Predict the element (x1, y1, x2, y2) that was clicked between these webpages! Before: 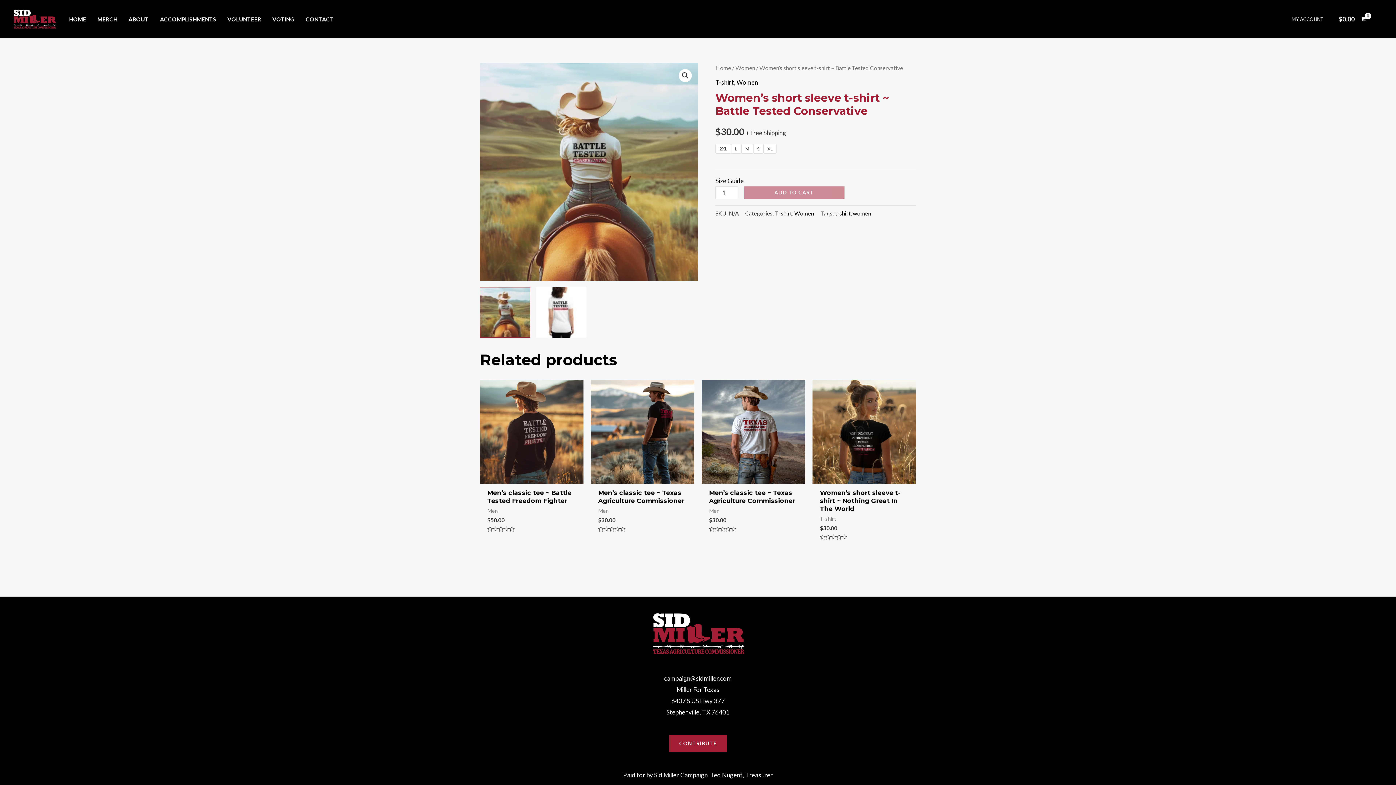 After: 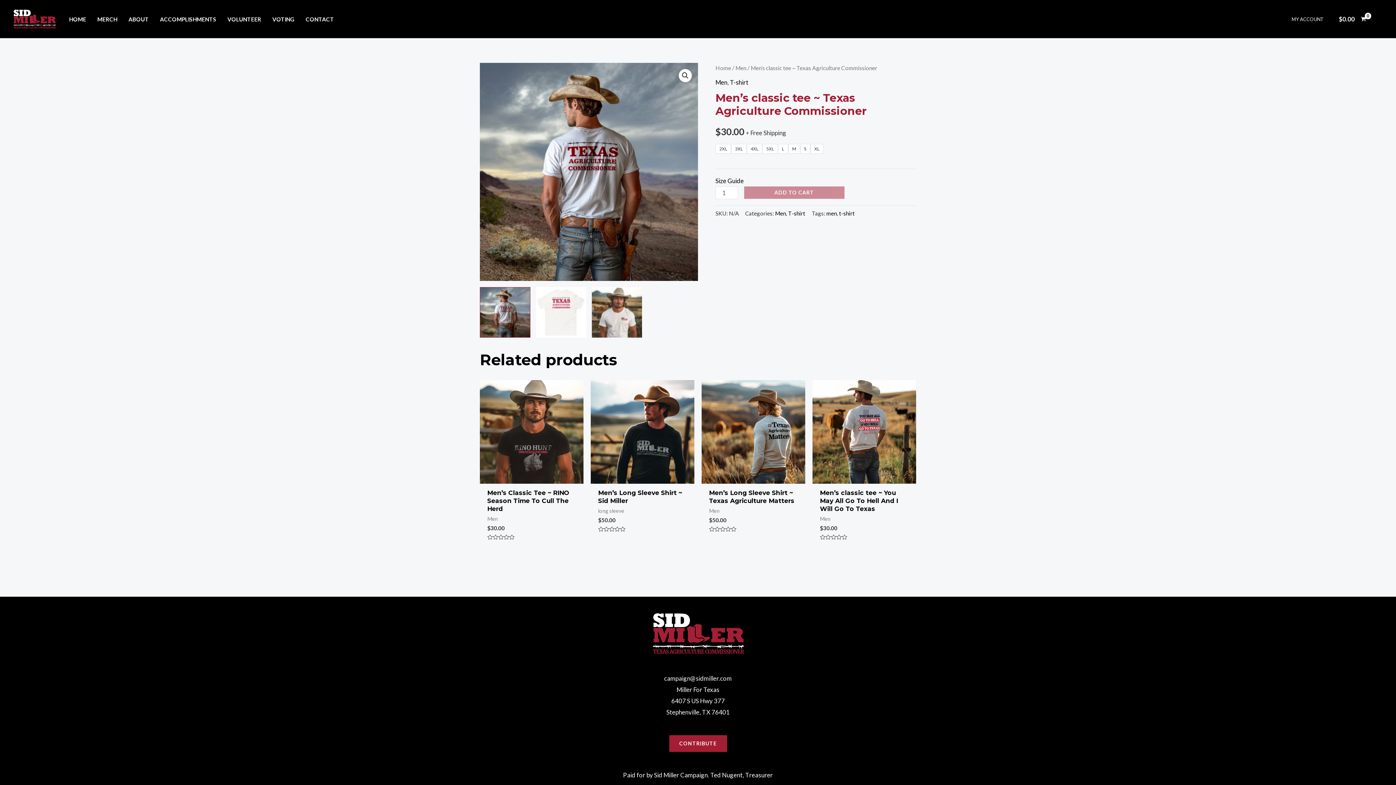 Action: bbox: (709, 488, 798, 508) label: Men’s classic tee ~ Texas Agriculture Commissioner